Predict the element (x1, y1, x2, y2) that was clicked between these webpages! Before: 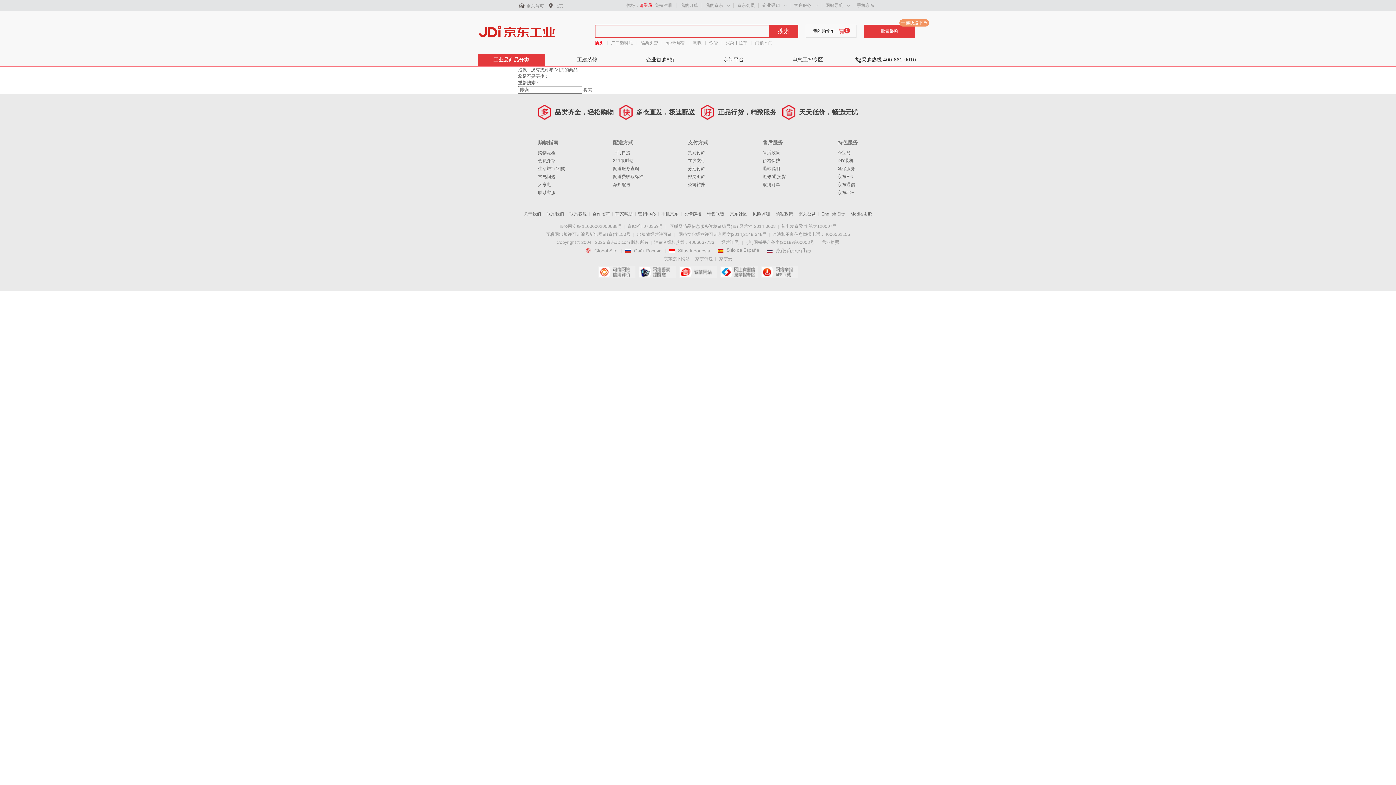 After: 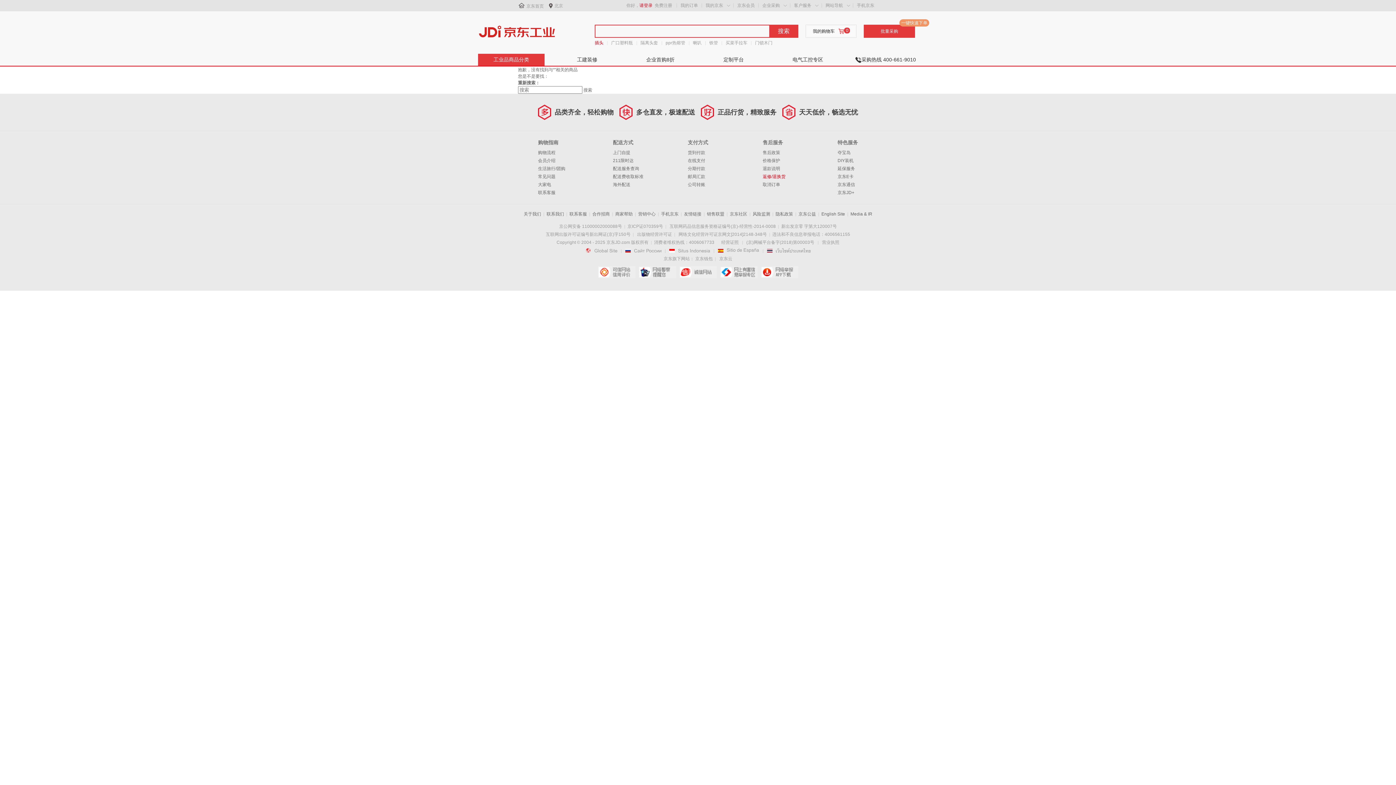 Action: bbox: (762, 174, 785, 179) label: 返修/退换货